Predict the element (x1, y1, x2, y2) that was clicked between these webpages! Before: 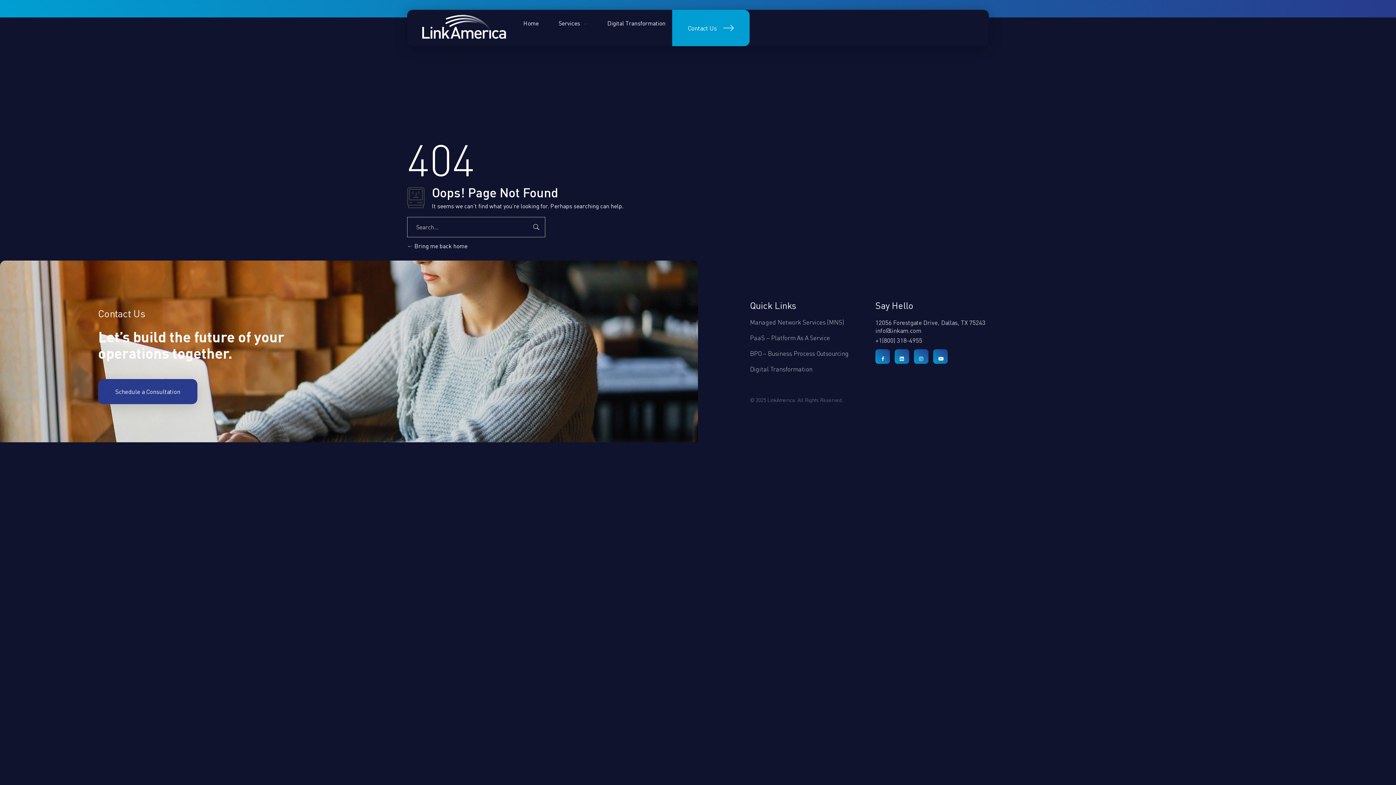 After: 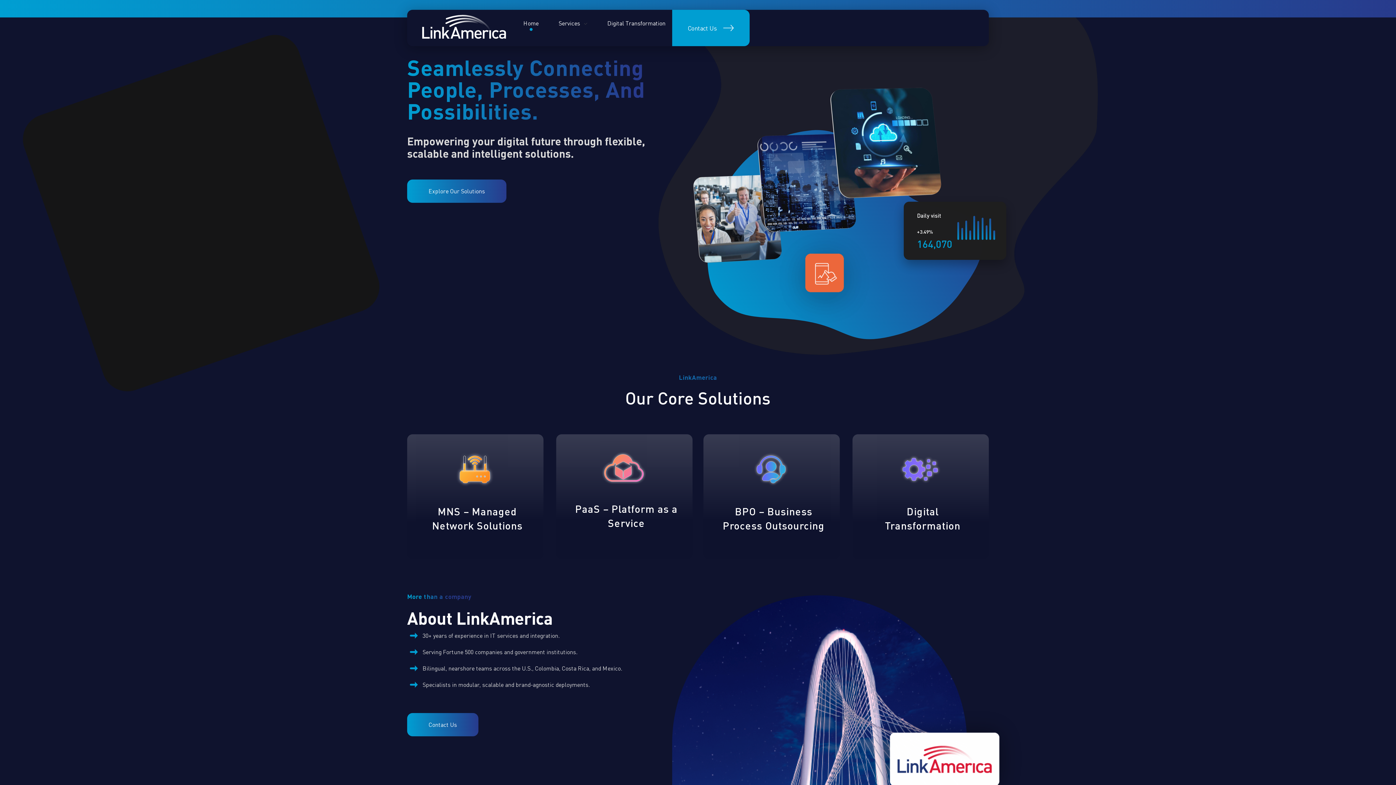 Action: bbox: (418, 10, 510, 43)